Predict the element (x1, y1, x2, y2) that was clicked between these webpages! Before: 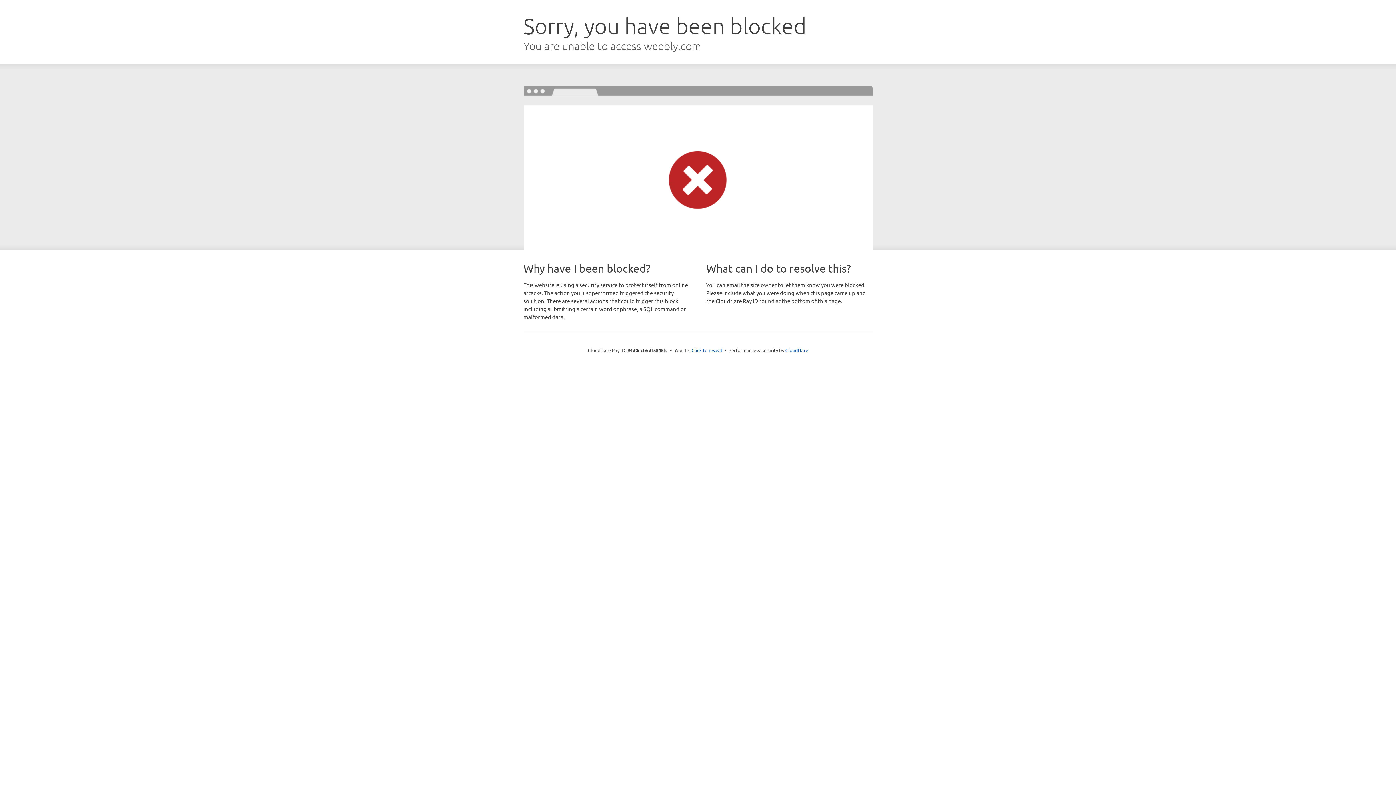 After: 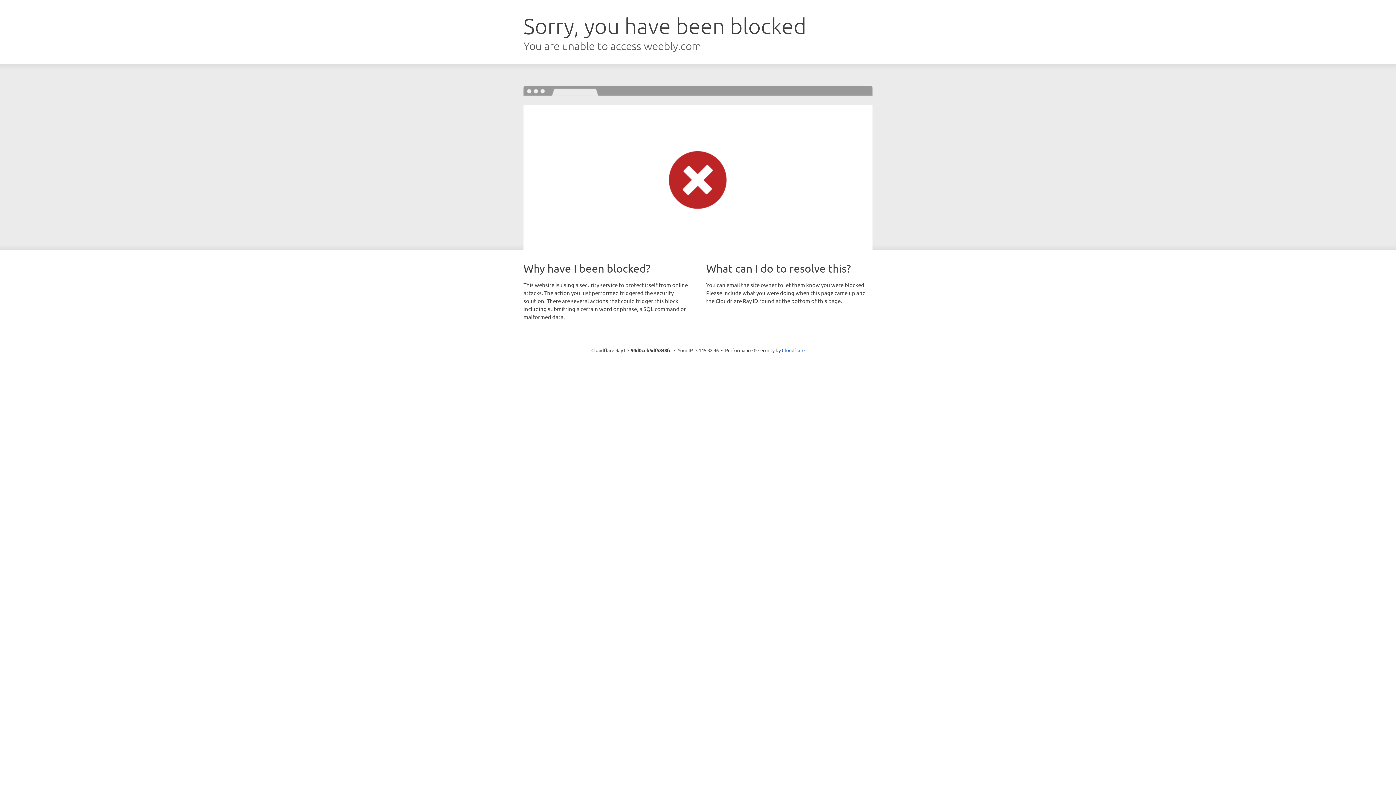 Action: label: Click to reveal bbox: (691, 346, 722, 353)